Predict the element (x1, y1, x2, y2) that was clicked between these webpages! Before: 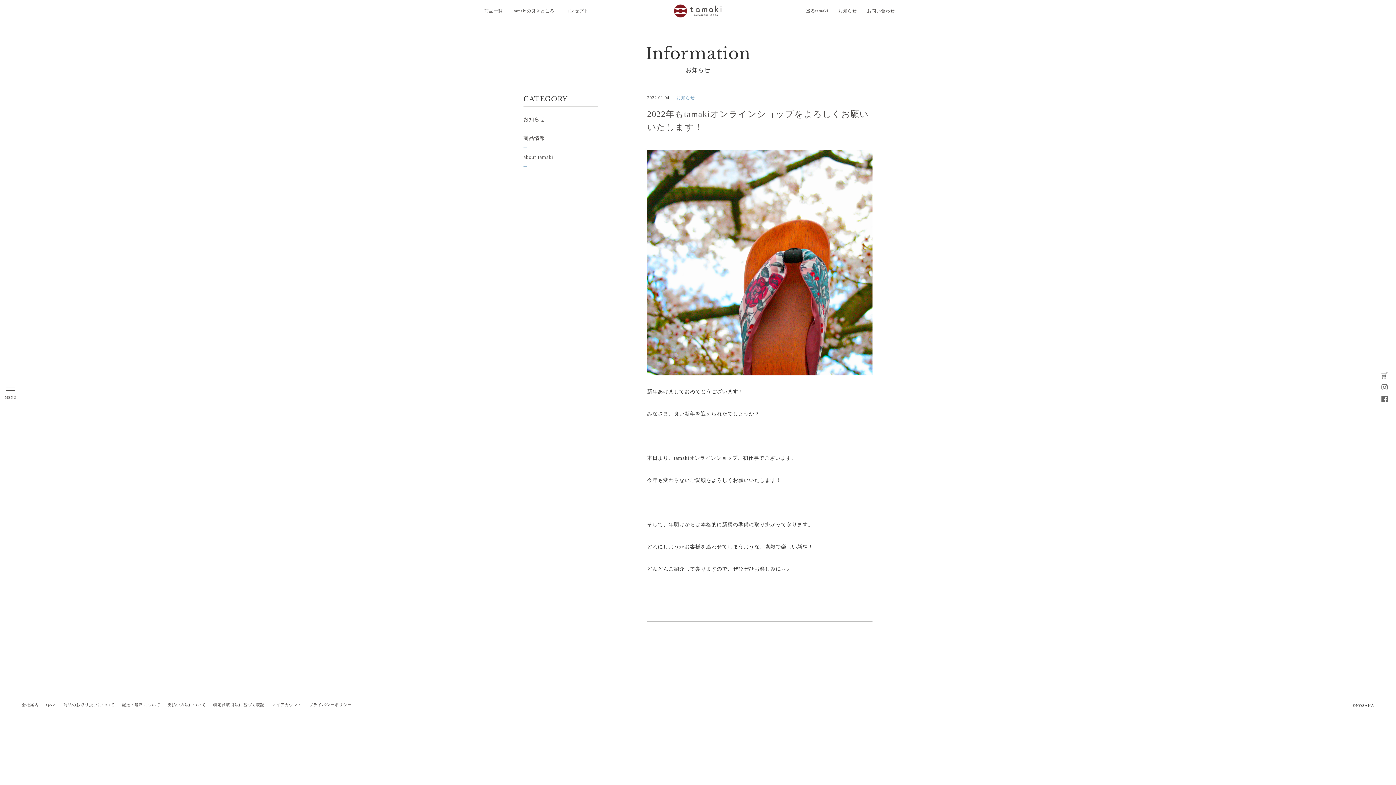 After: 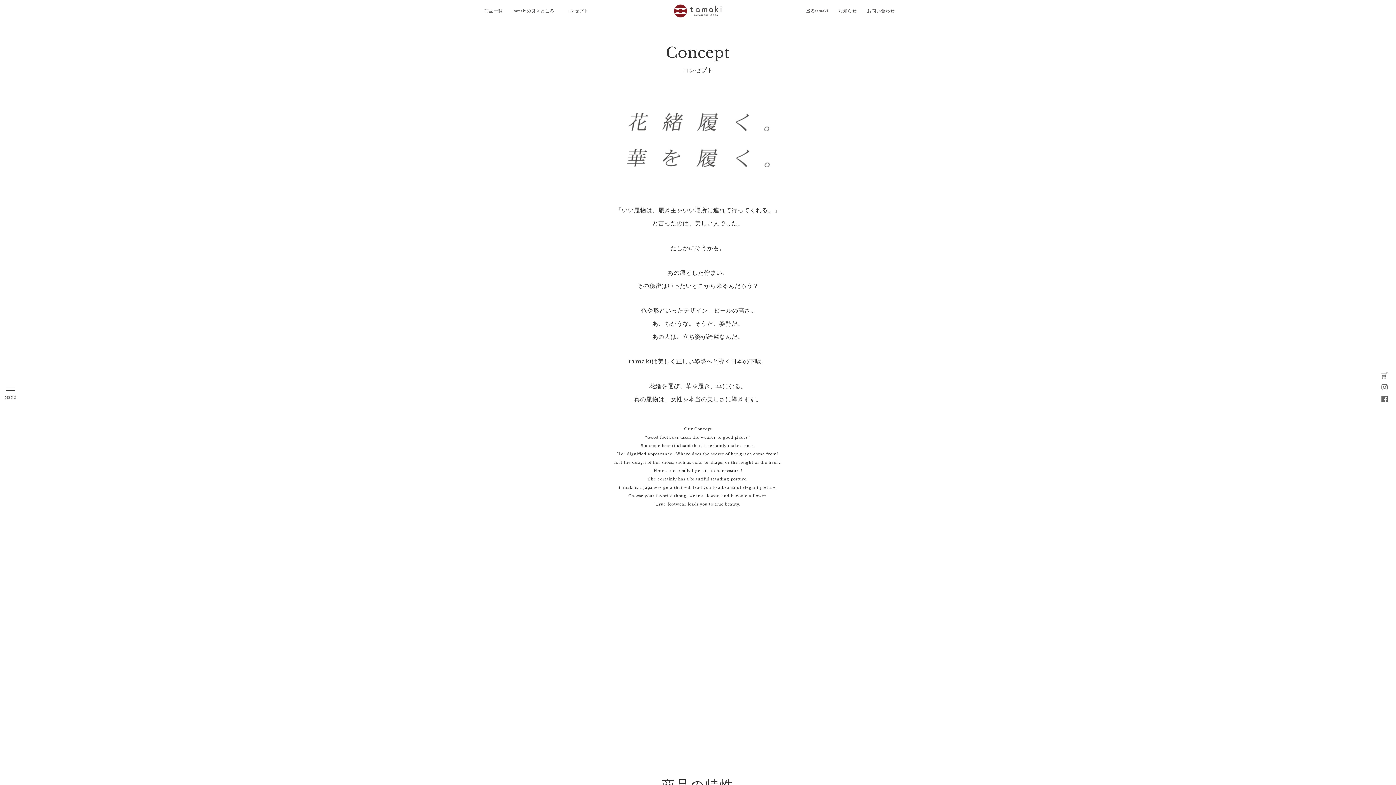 Action: bbox: (565, 8, 588, 13) label: コンセプト